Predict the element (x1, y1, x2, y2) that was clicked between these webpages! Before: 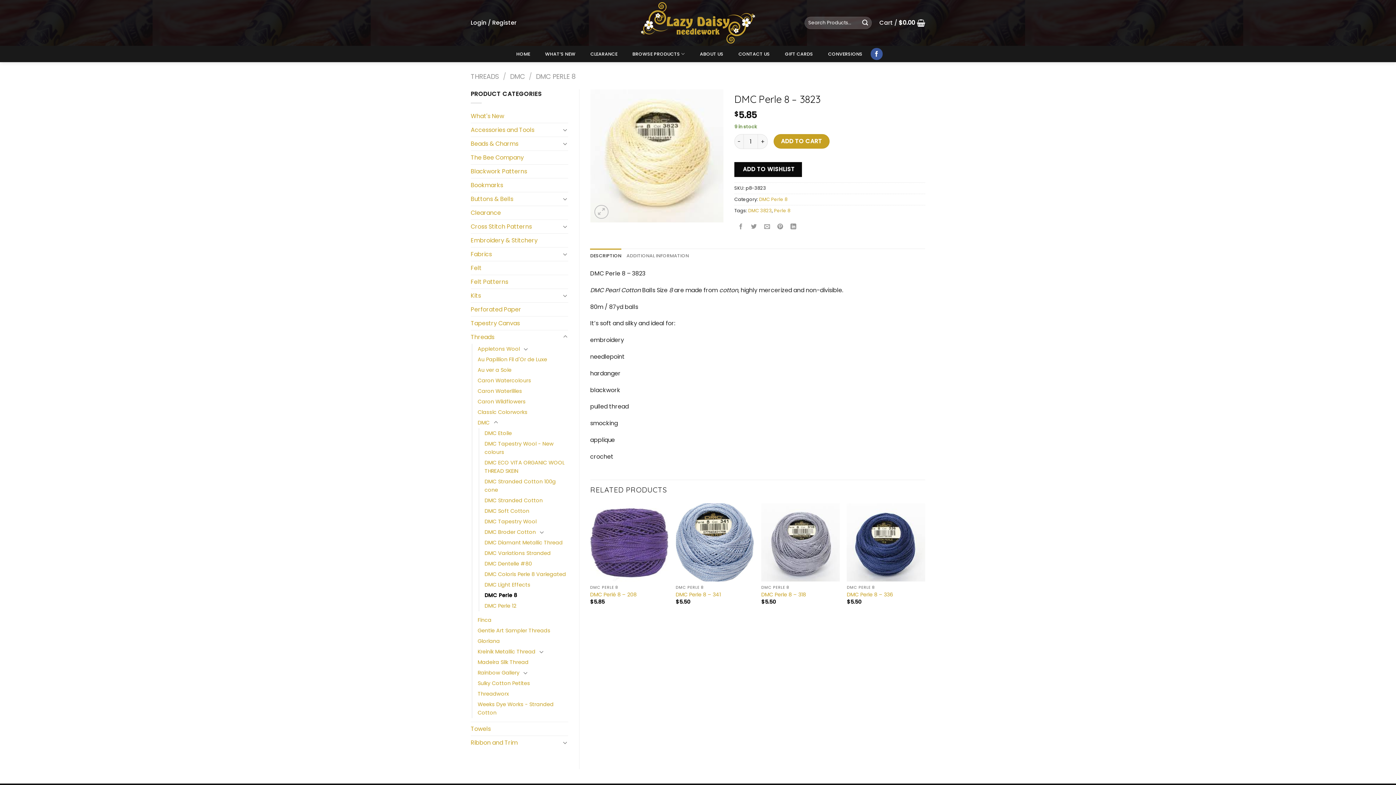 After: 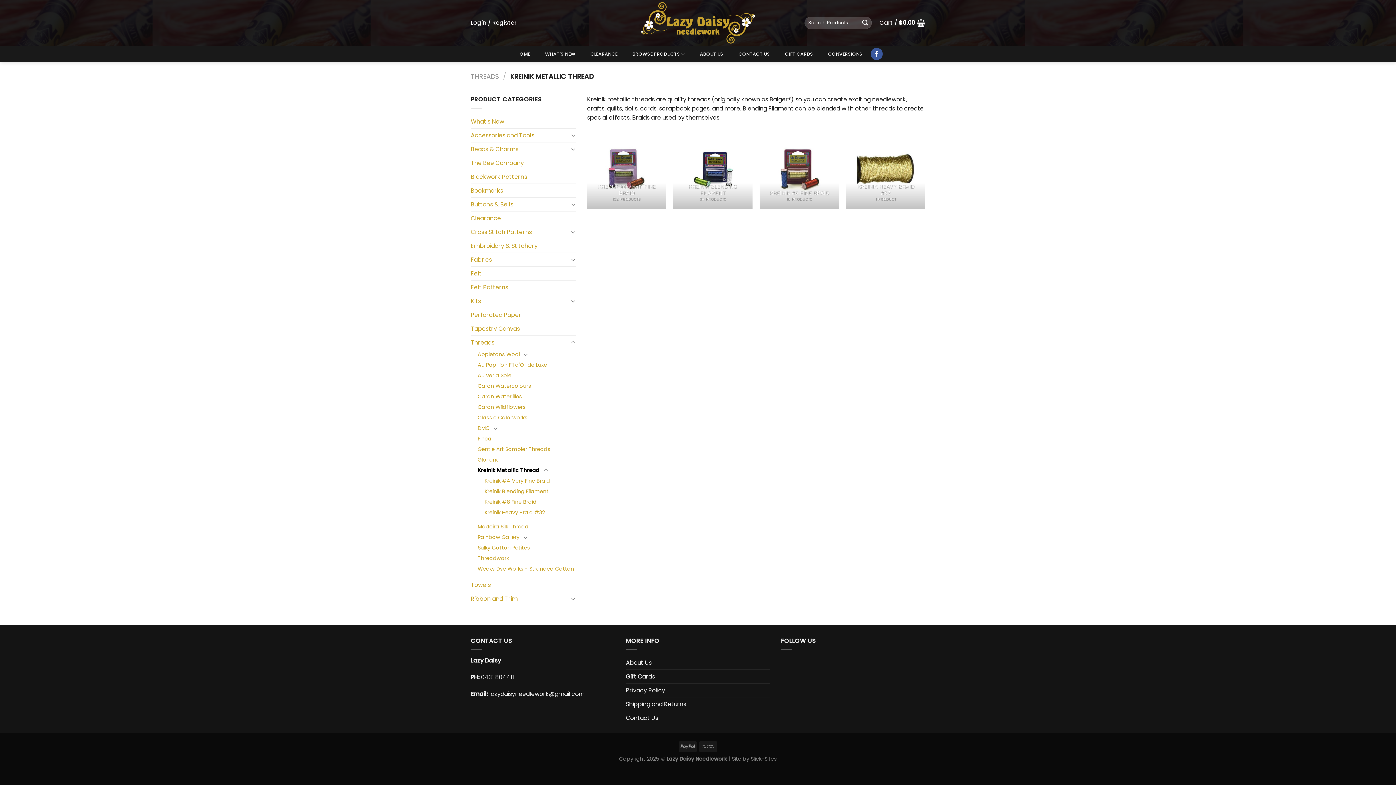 Action: bbox: (477, 646, 535, 657) label: Kreinik Metallic Thread